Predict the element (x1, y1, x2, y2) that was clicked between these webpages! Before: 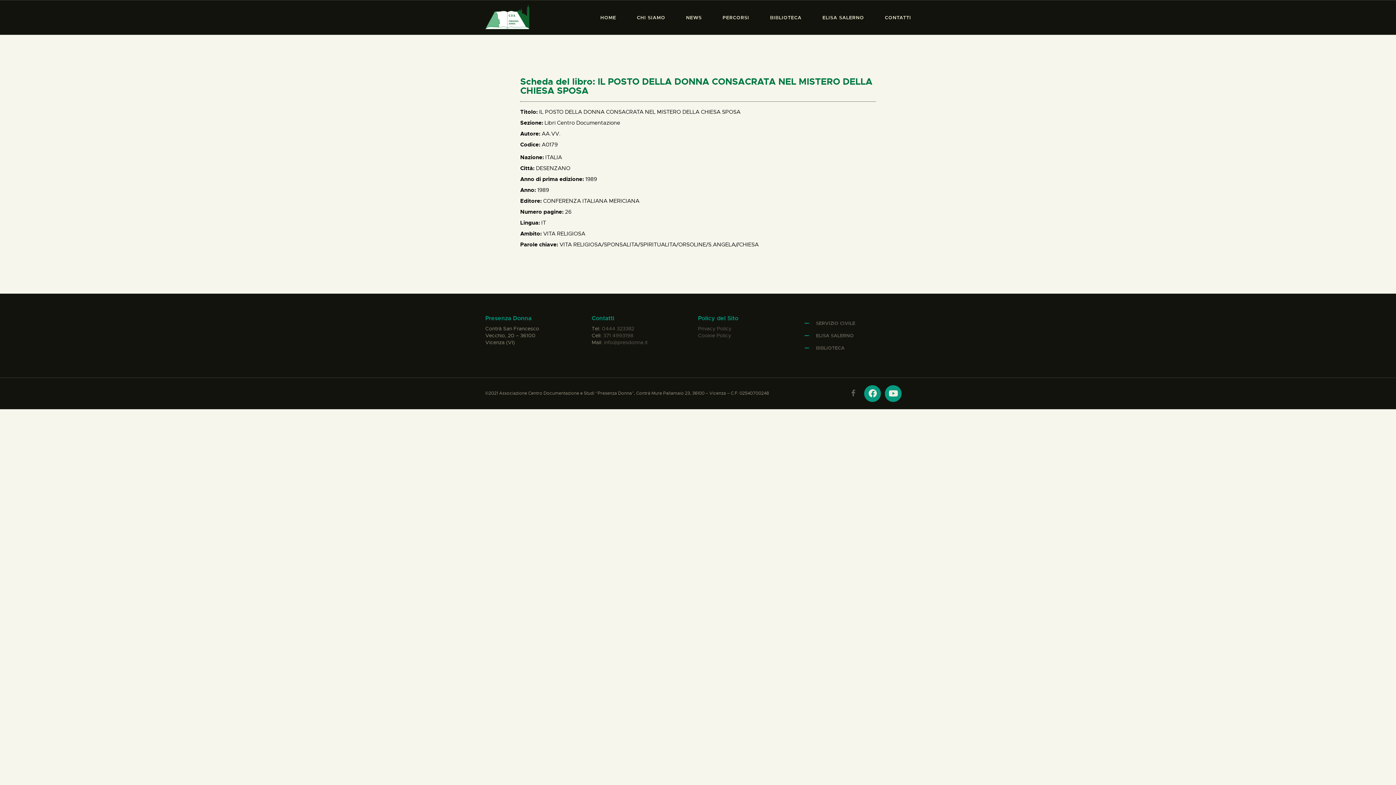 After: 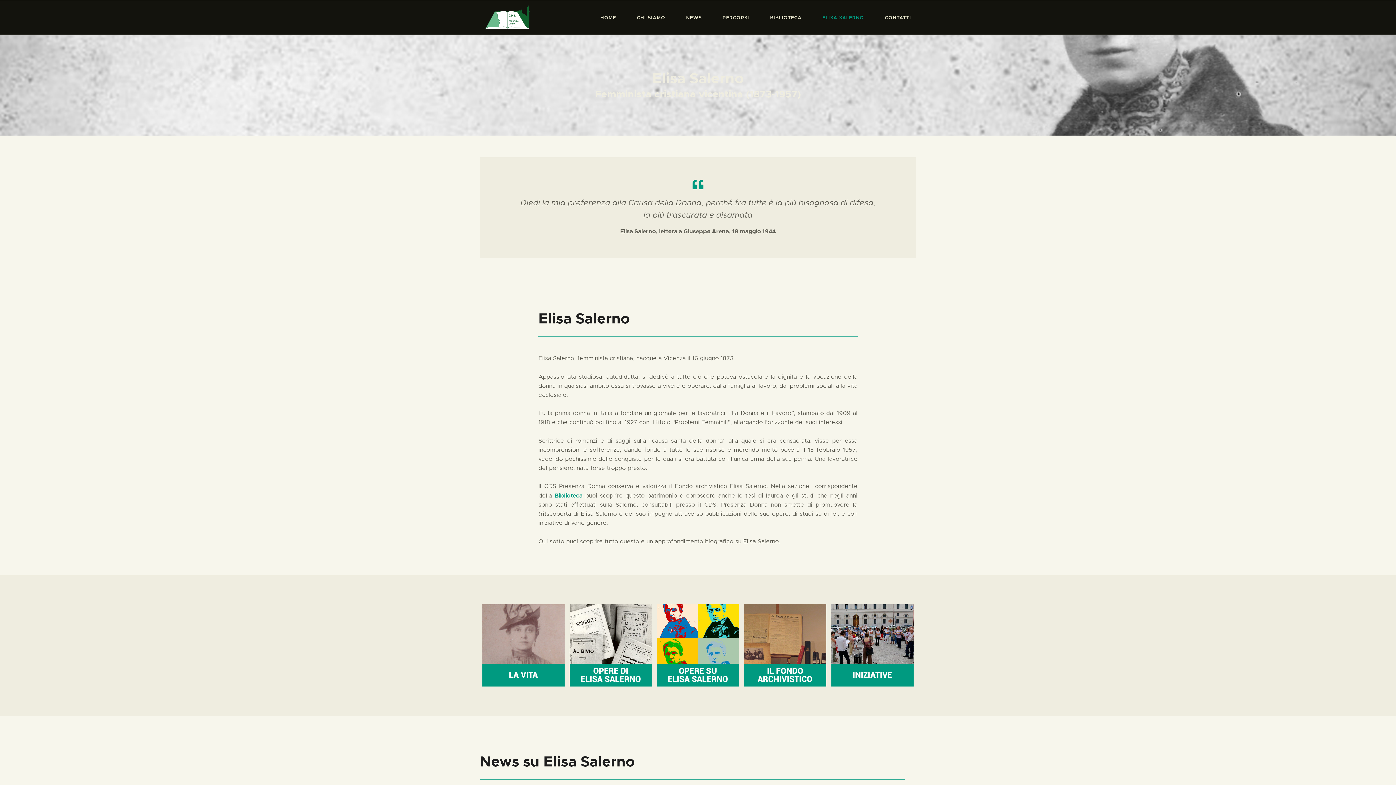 Action: bbox: (816, 332, 854, 338) label: ELISA SALERNO